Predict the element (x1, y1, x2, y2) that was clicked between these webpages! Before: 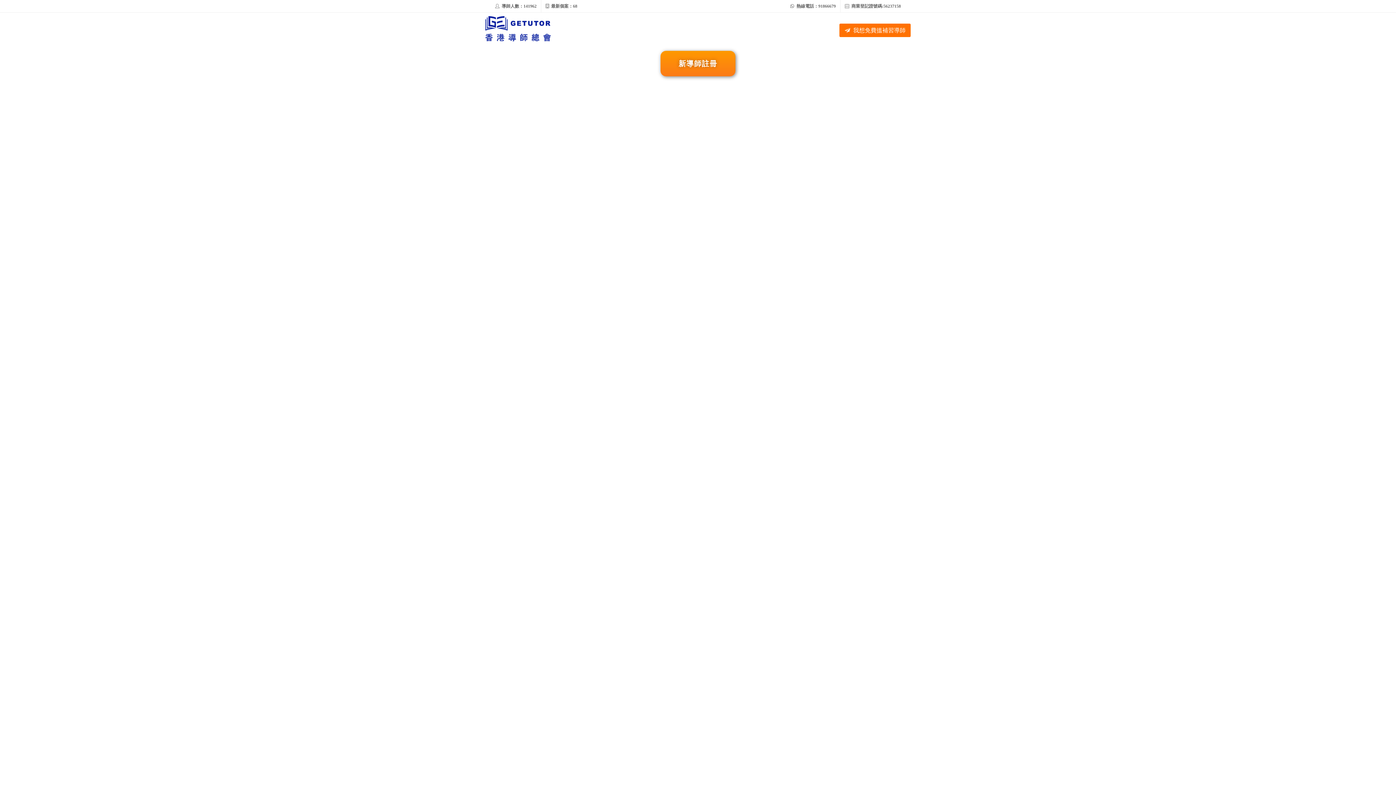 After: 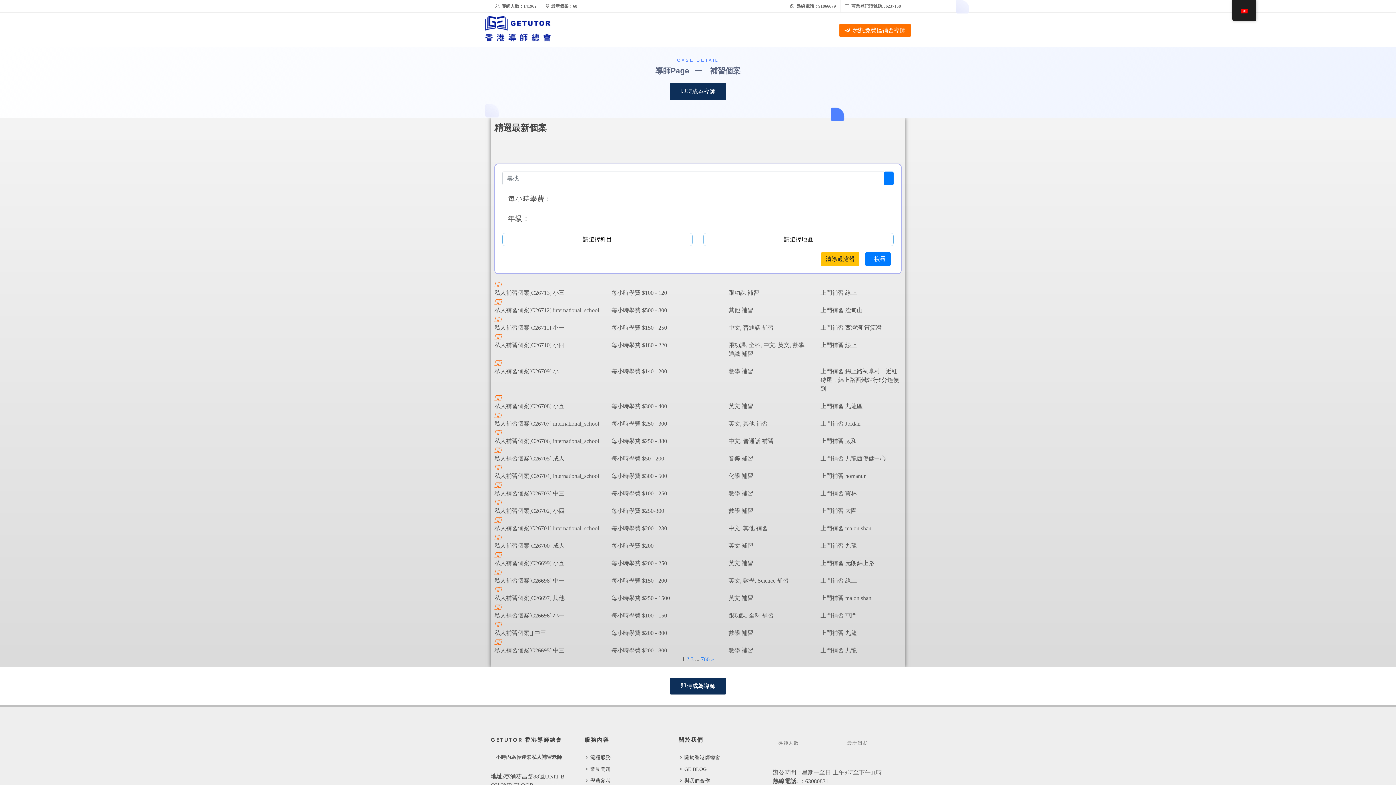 Action: bbox: (541, 0, 581, 16) label:  最新個案：68